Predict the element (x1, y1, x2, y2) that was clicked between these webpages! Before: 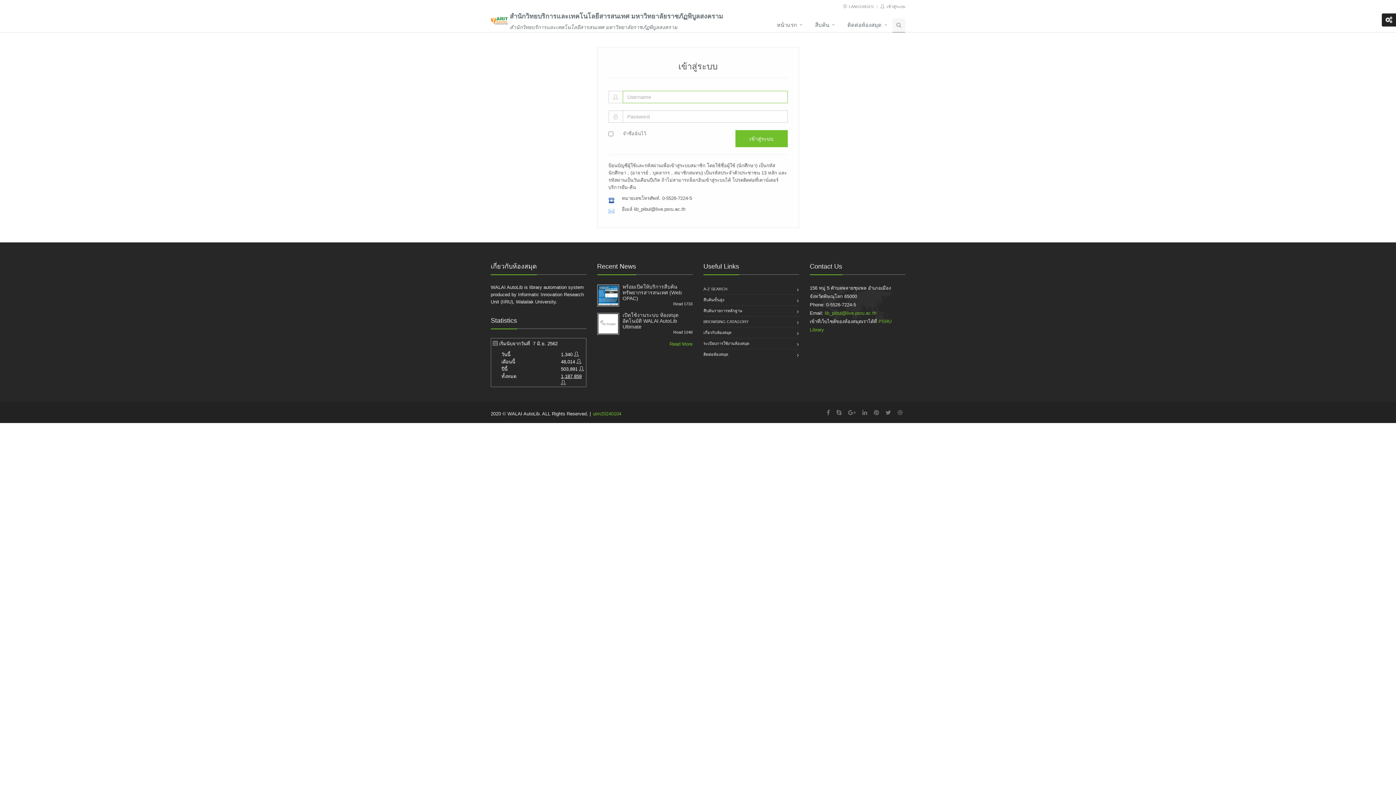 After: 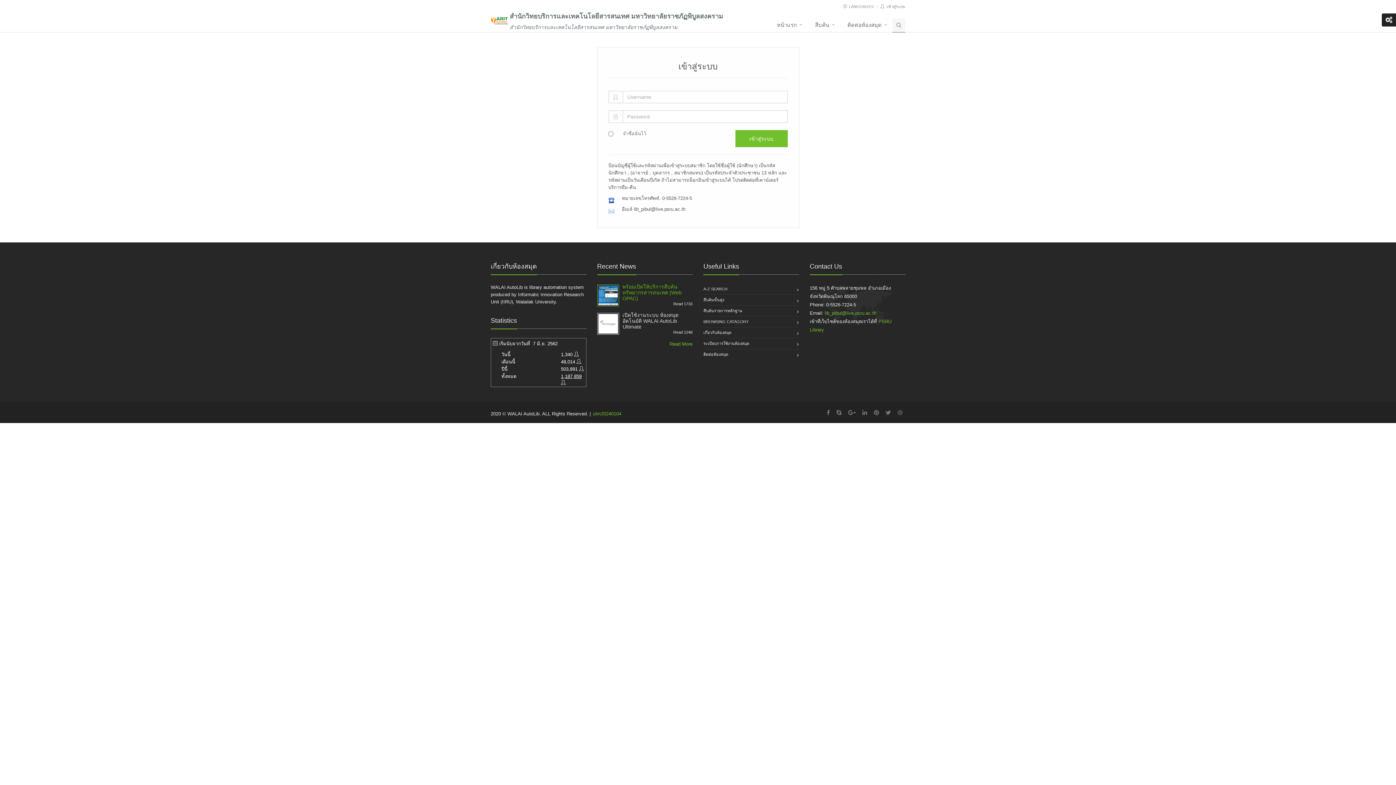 Action: bbox: (622, 284, 682, 301) label: พร้อมเปิดให้บริการสืบค้นทรัพยากรสารสนเทศ (Web OPAC)